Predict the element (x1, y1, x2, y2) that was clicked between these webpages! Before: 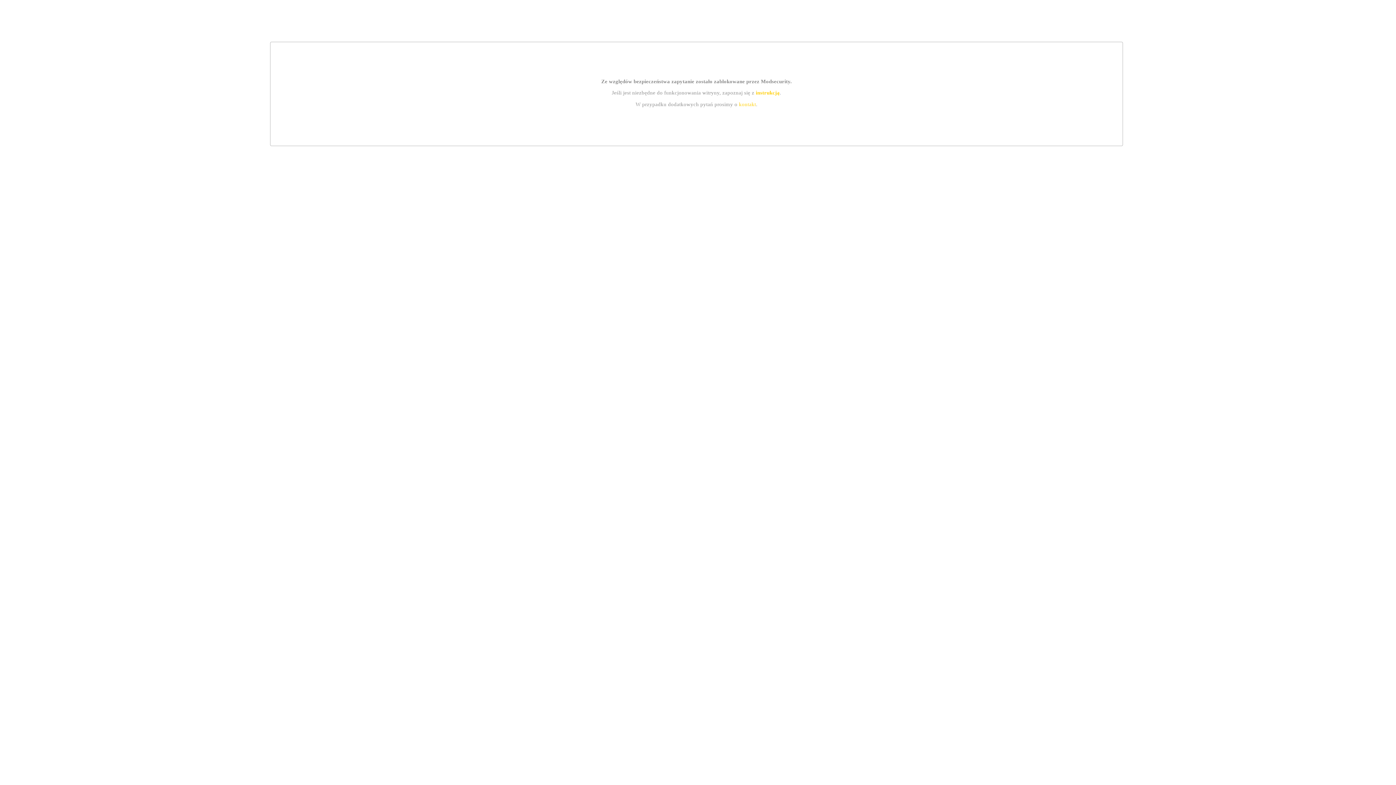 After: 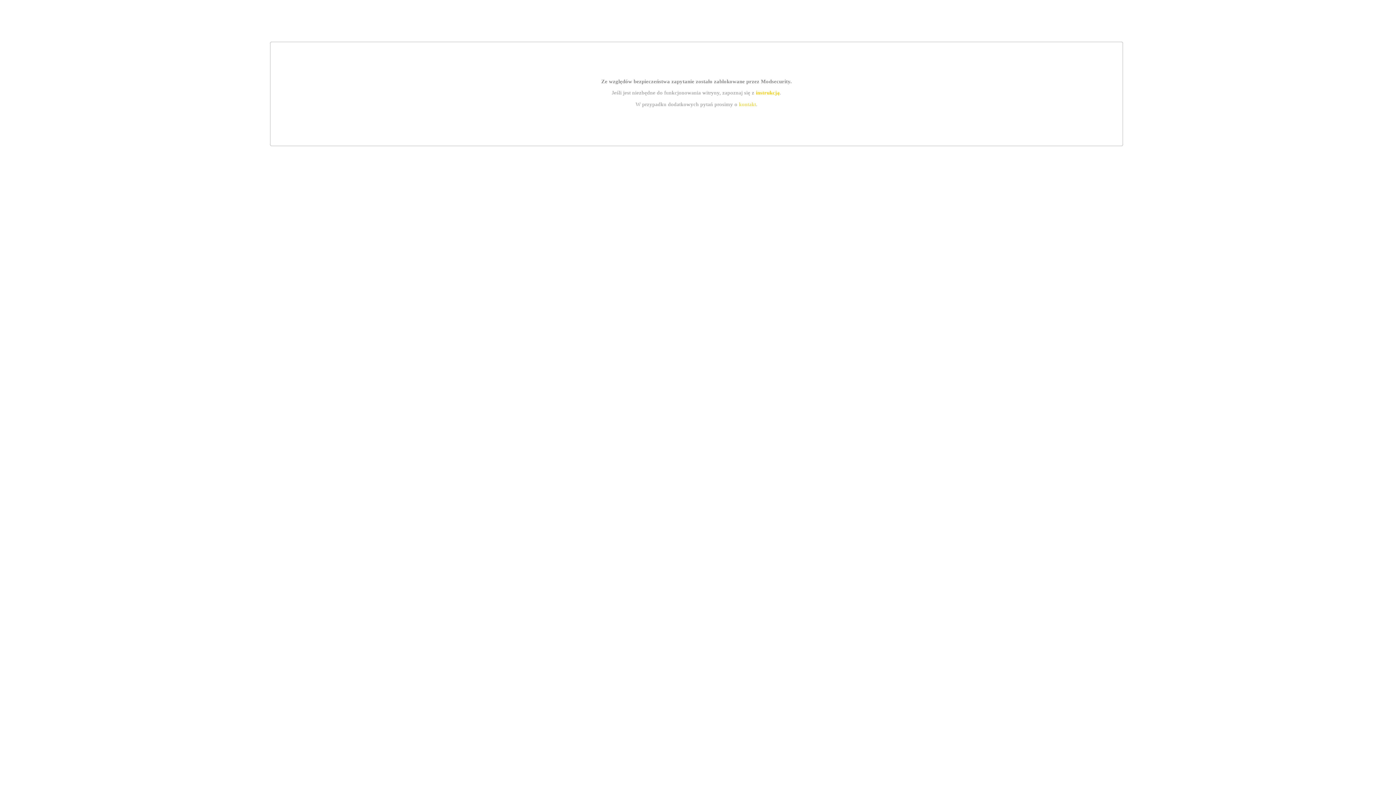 Action: label: kontakt bbox: (739, 101, 756, 107)